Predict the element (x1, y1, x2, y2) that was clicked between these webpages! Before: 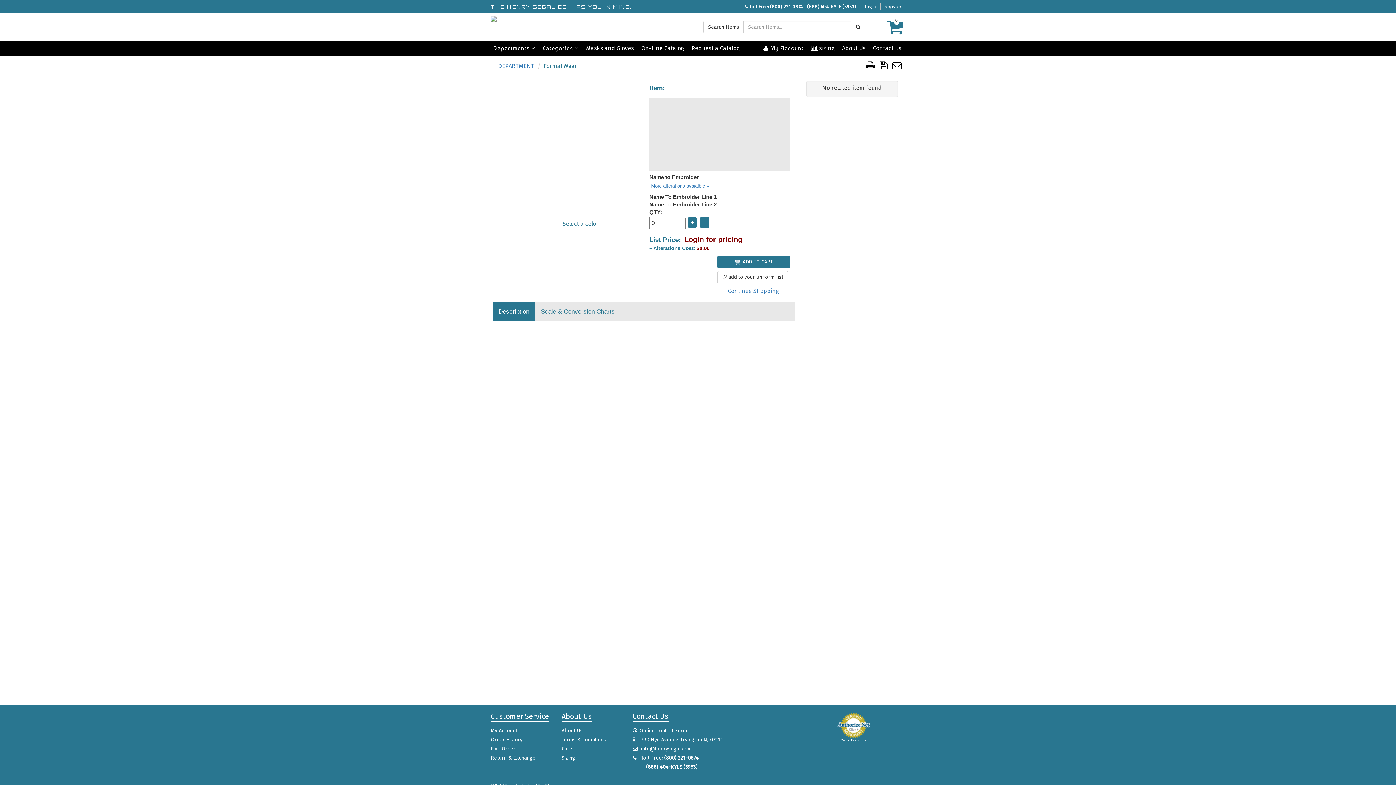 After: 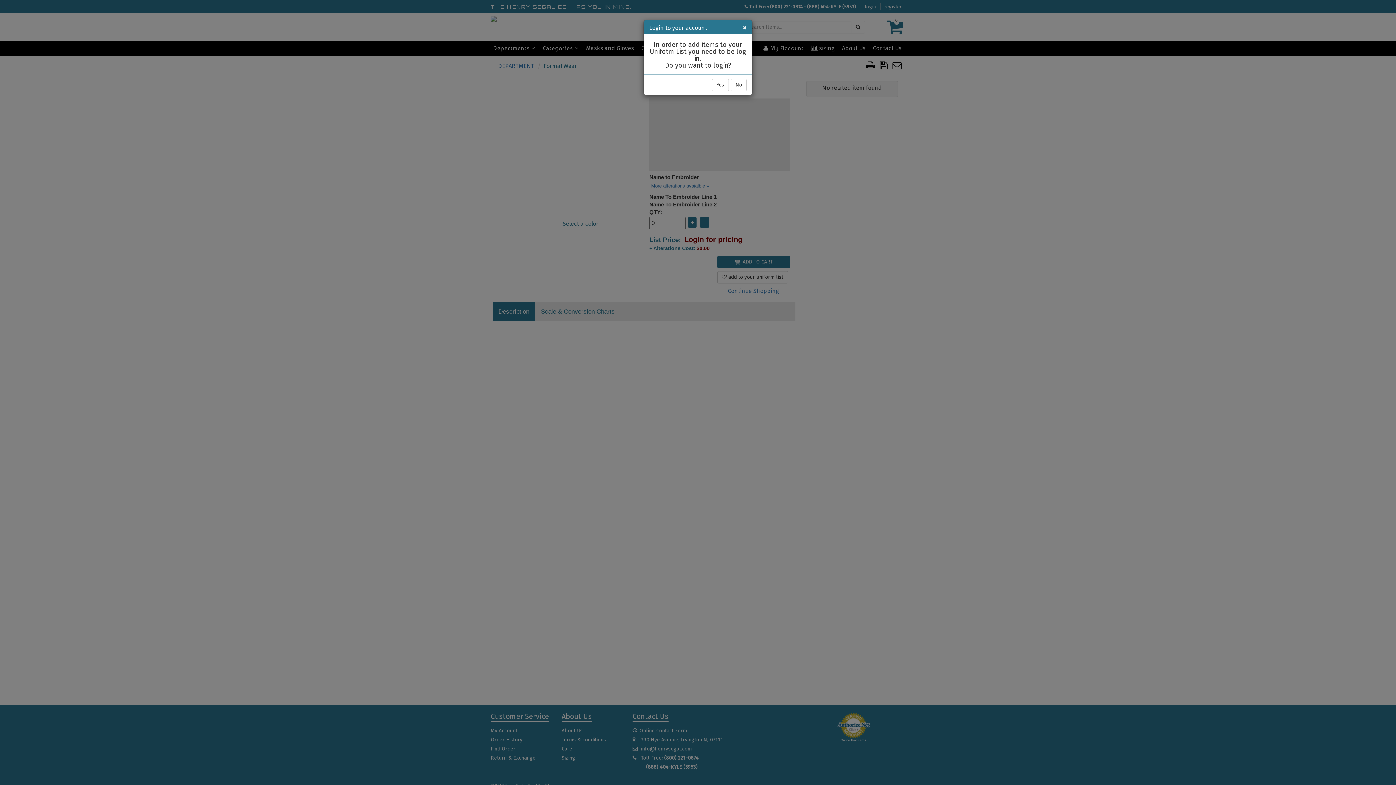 Action: bbox: (717, 271, 788, 283) label:  add to your uniform list